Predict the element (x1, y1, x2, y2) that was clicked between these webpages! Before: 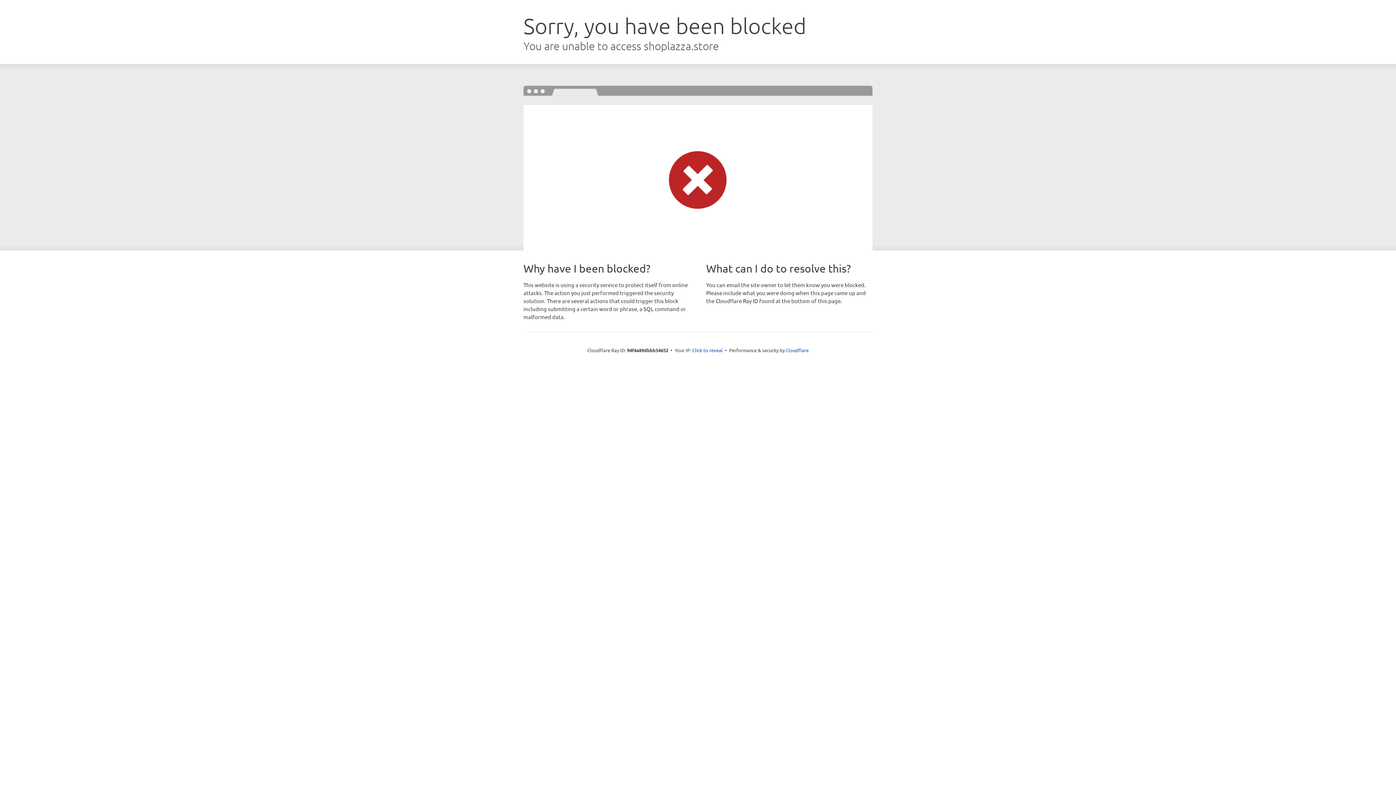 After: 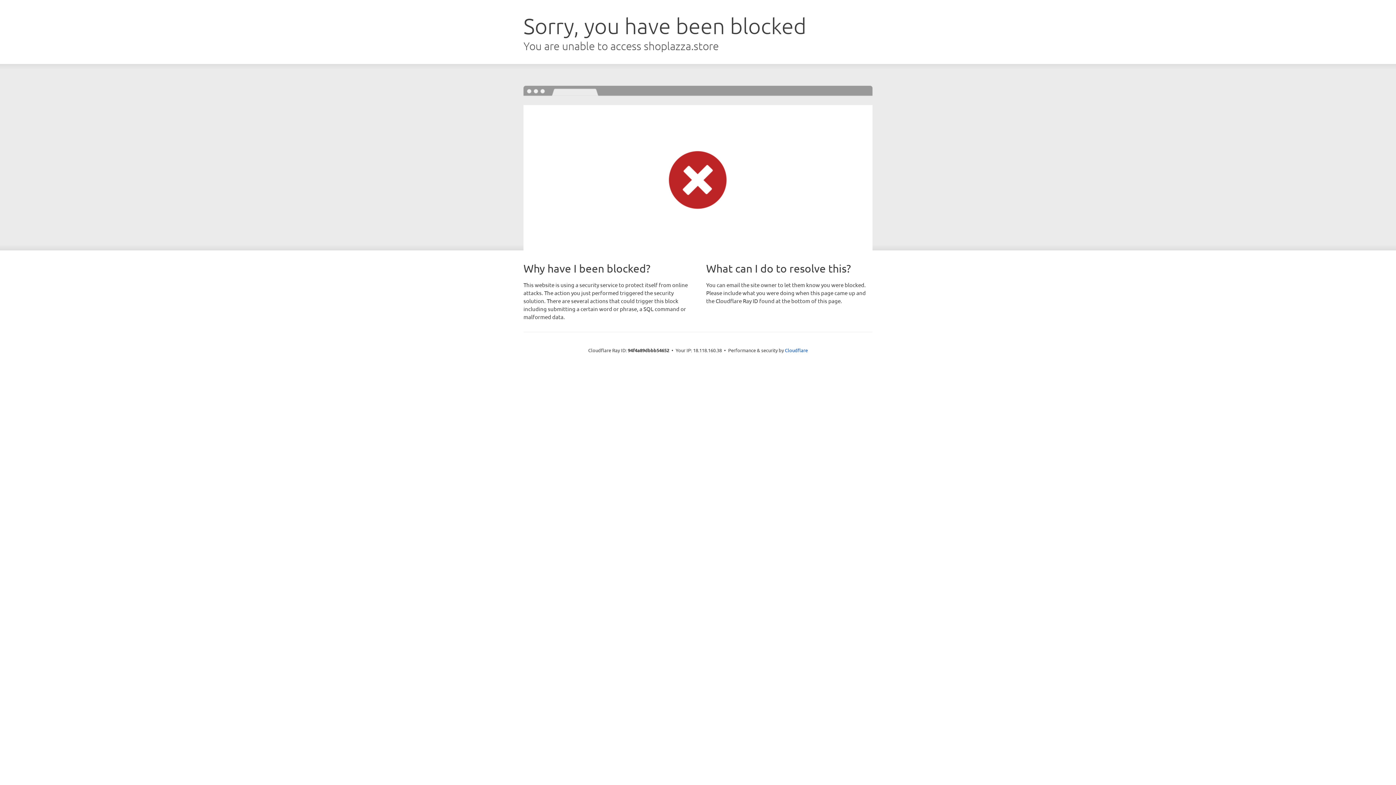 Action: bbox: (692, 346, 722, 353) label: Click to reveal